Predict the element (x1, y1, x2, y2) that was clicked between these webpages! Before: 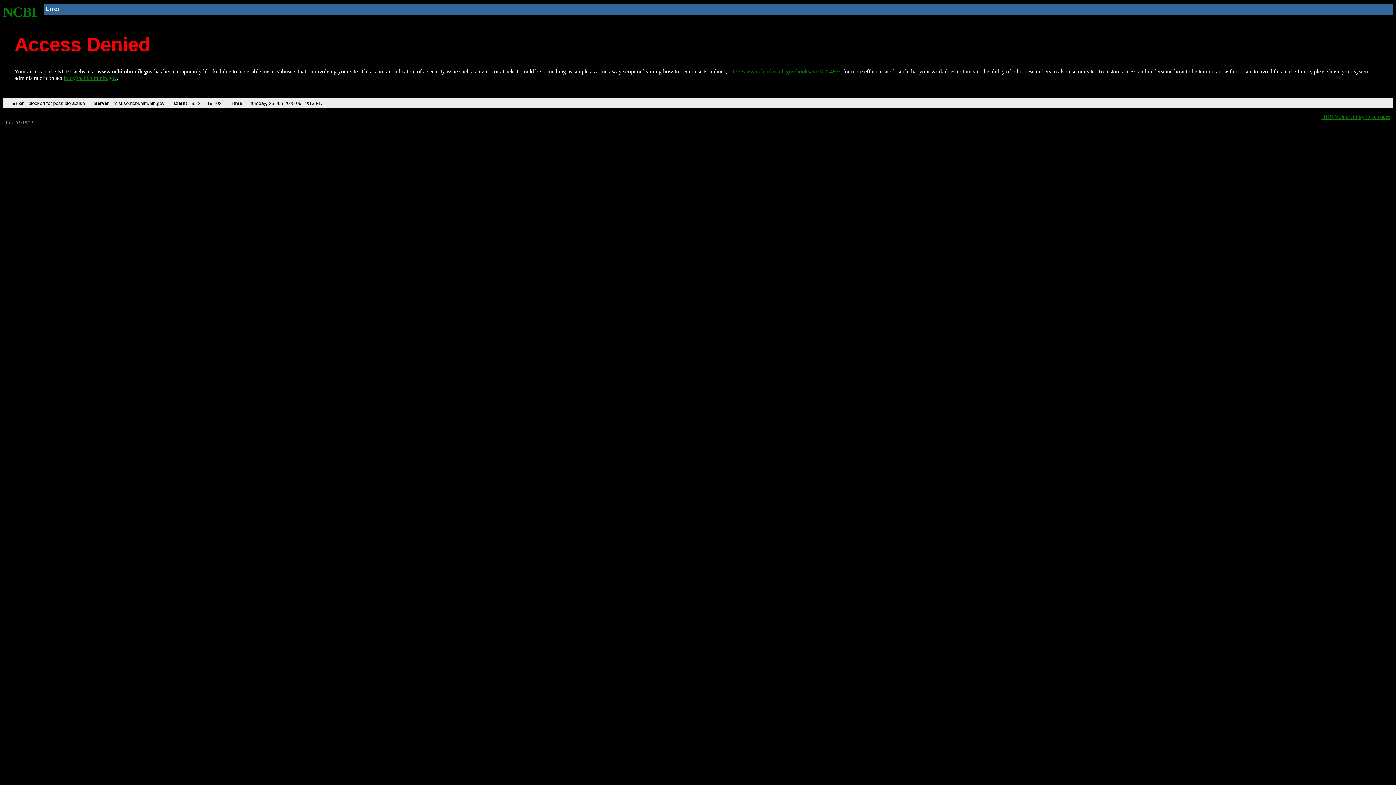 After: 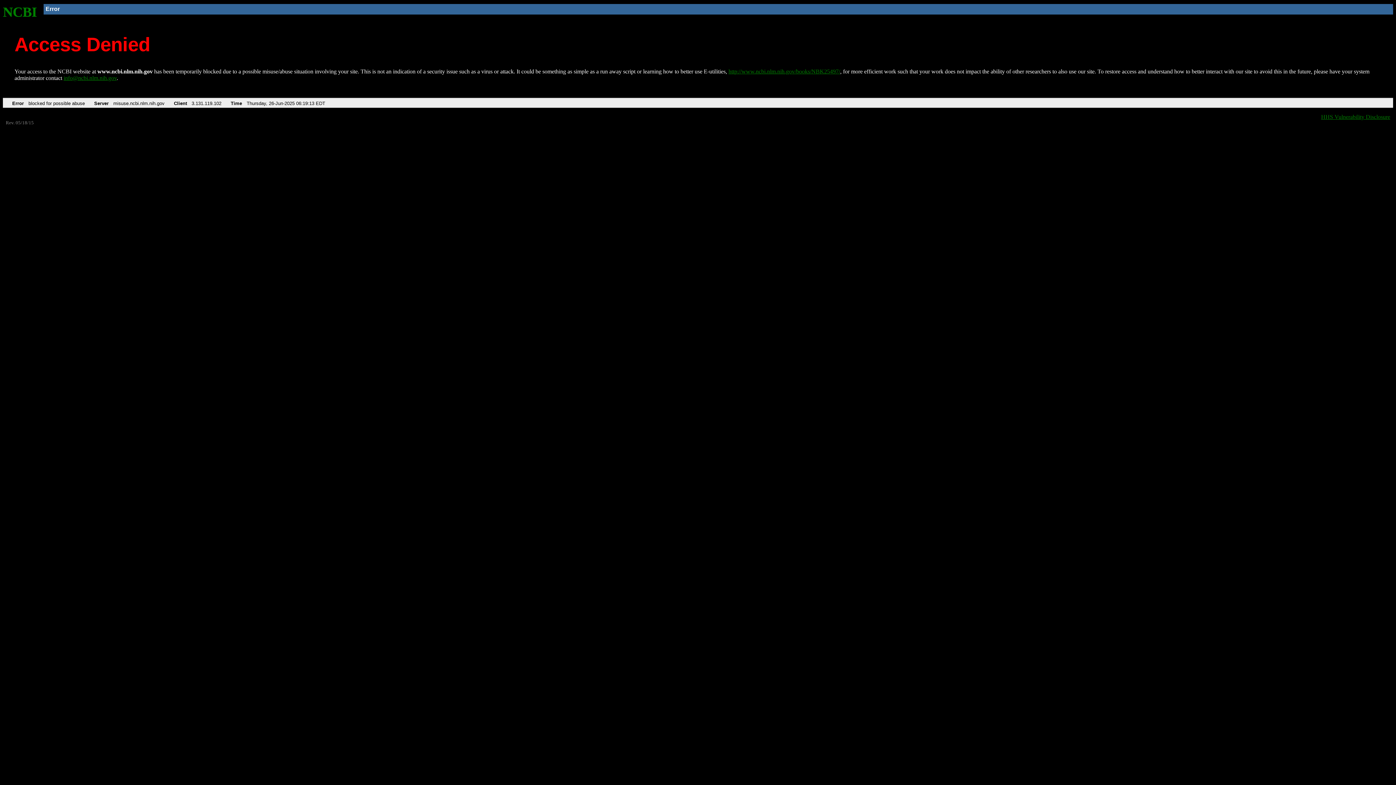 Action: bbox: (63, 75, 116, 81) label: info@ncbi.nlm.nih.gov